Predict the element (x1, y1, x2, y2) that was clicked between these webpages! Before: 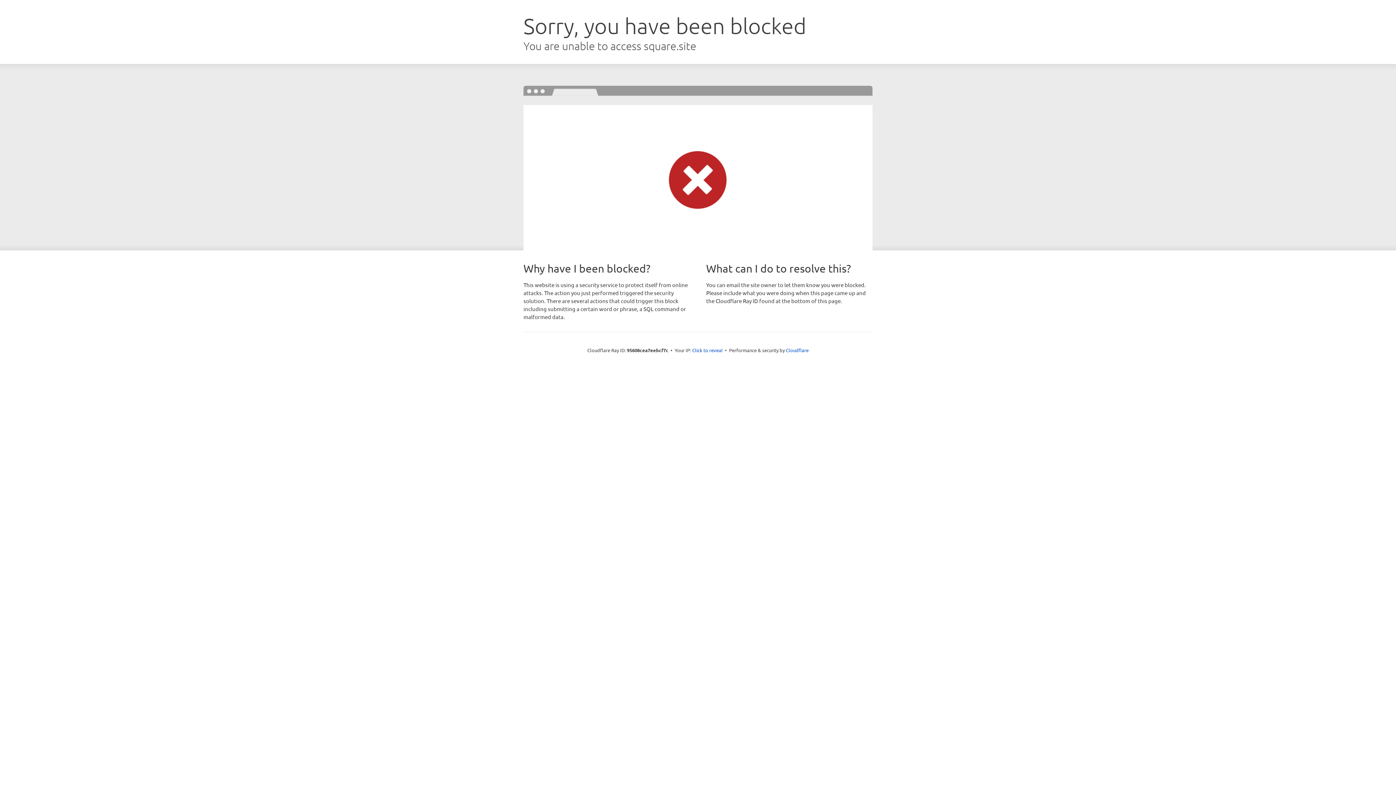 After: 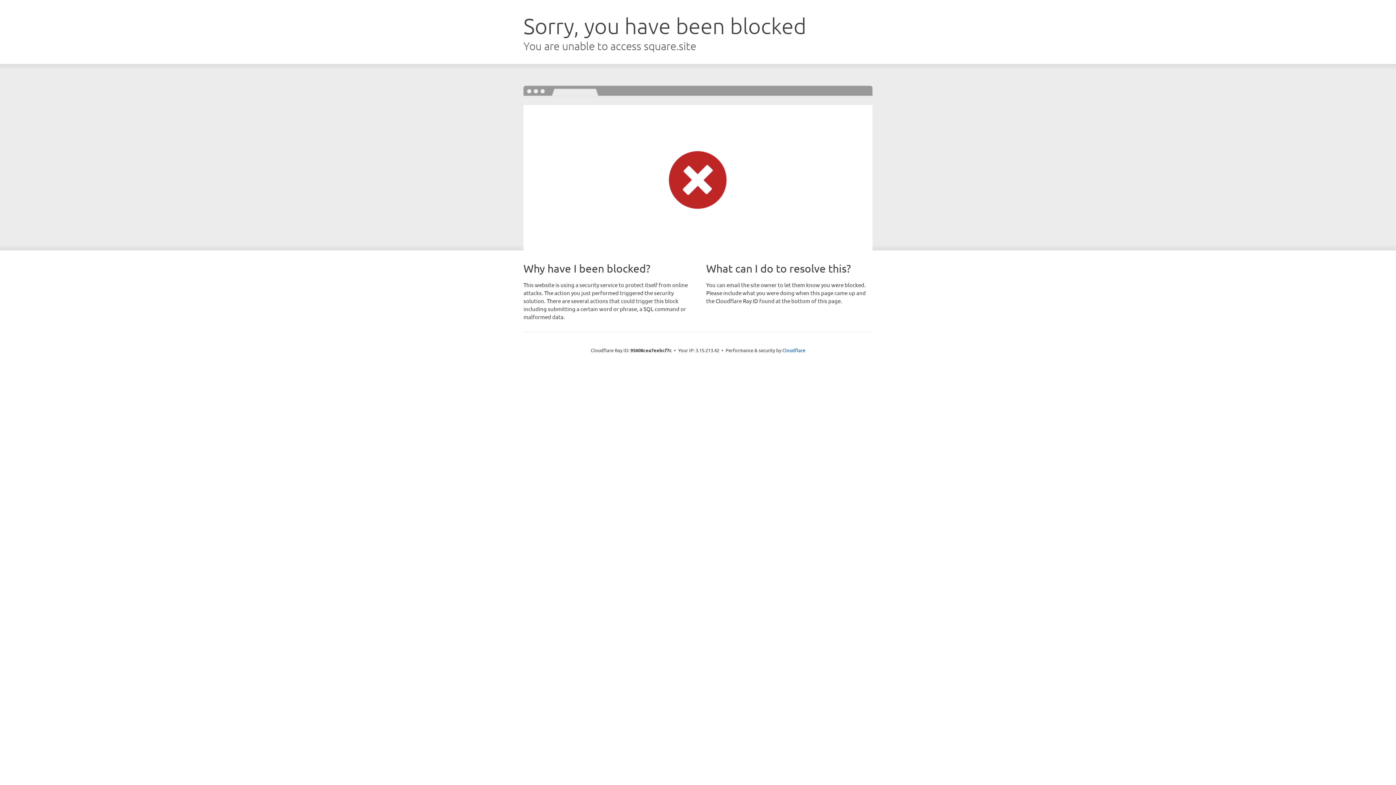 Action: label: Click to reveal bbox: (692, 346, 722, 353)